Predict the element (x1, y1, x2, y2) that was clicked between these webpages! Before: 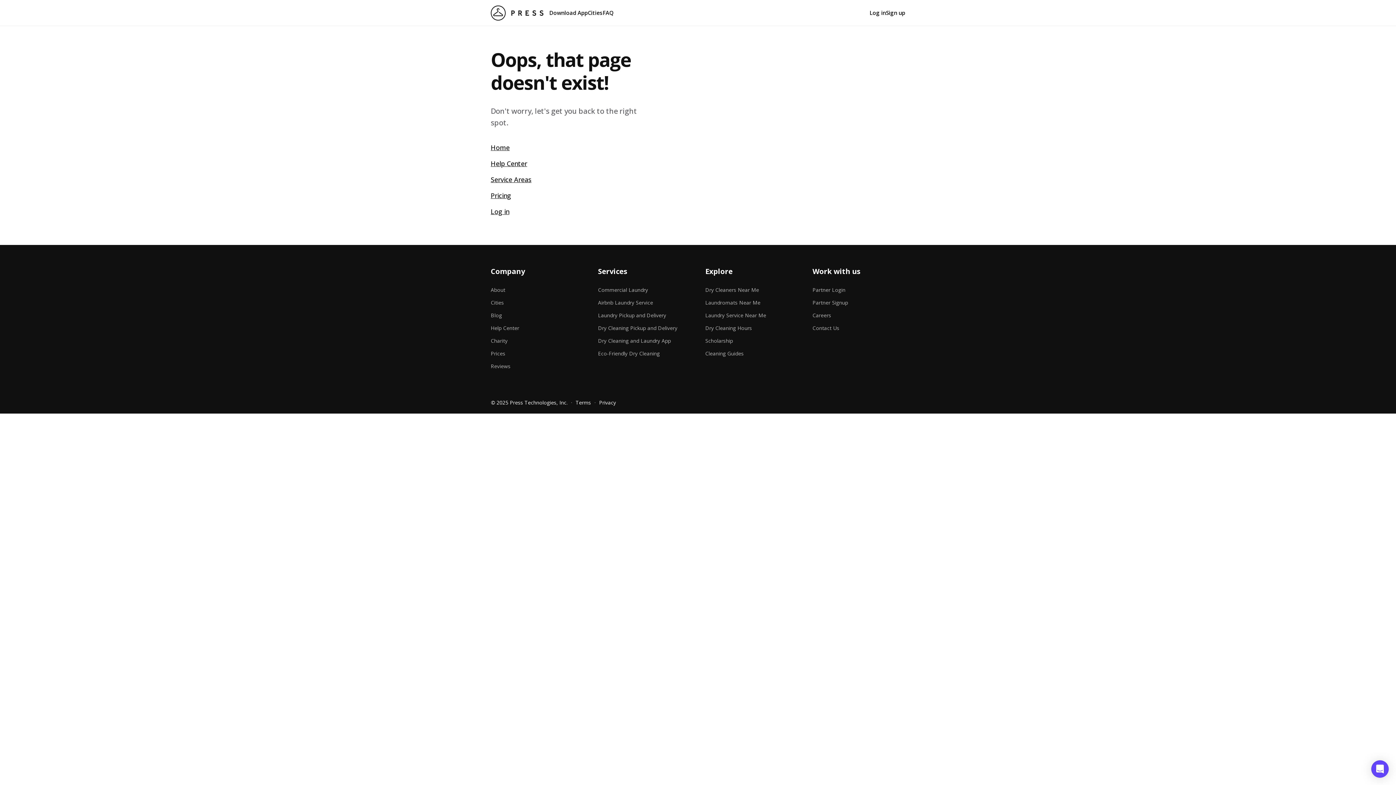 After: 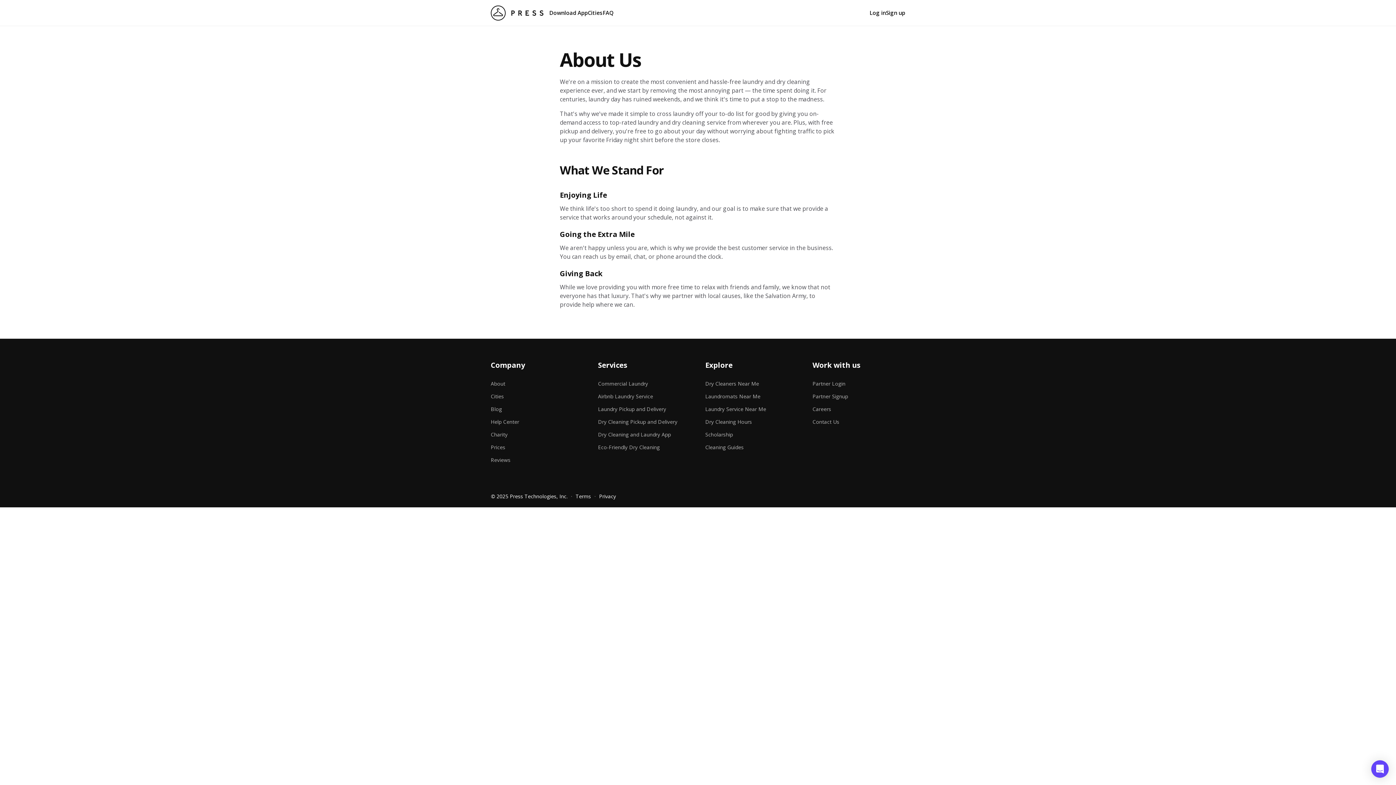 Action: bbox: (490, 280, 583, 293) label: About